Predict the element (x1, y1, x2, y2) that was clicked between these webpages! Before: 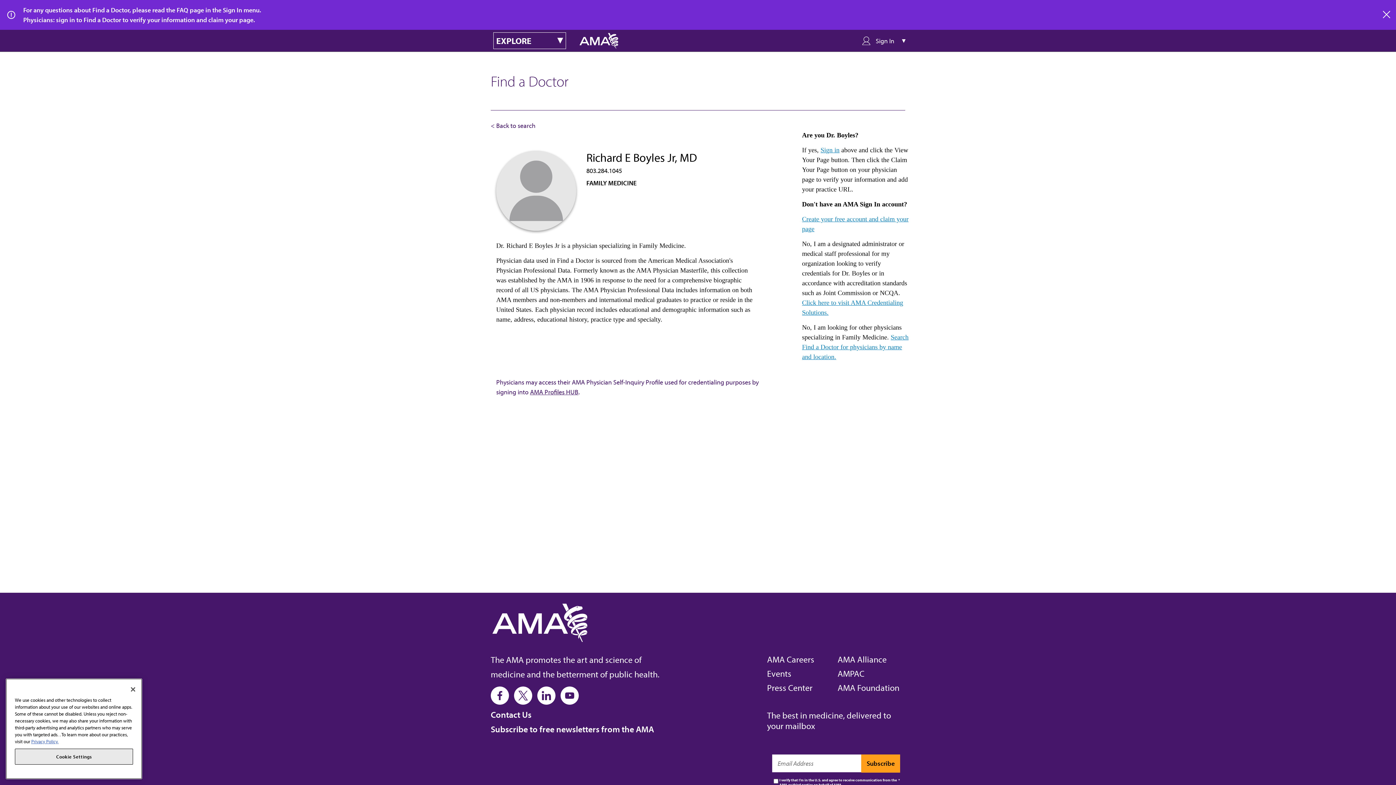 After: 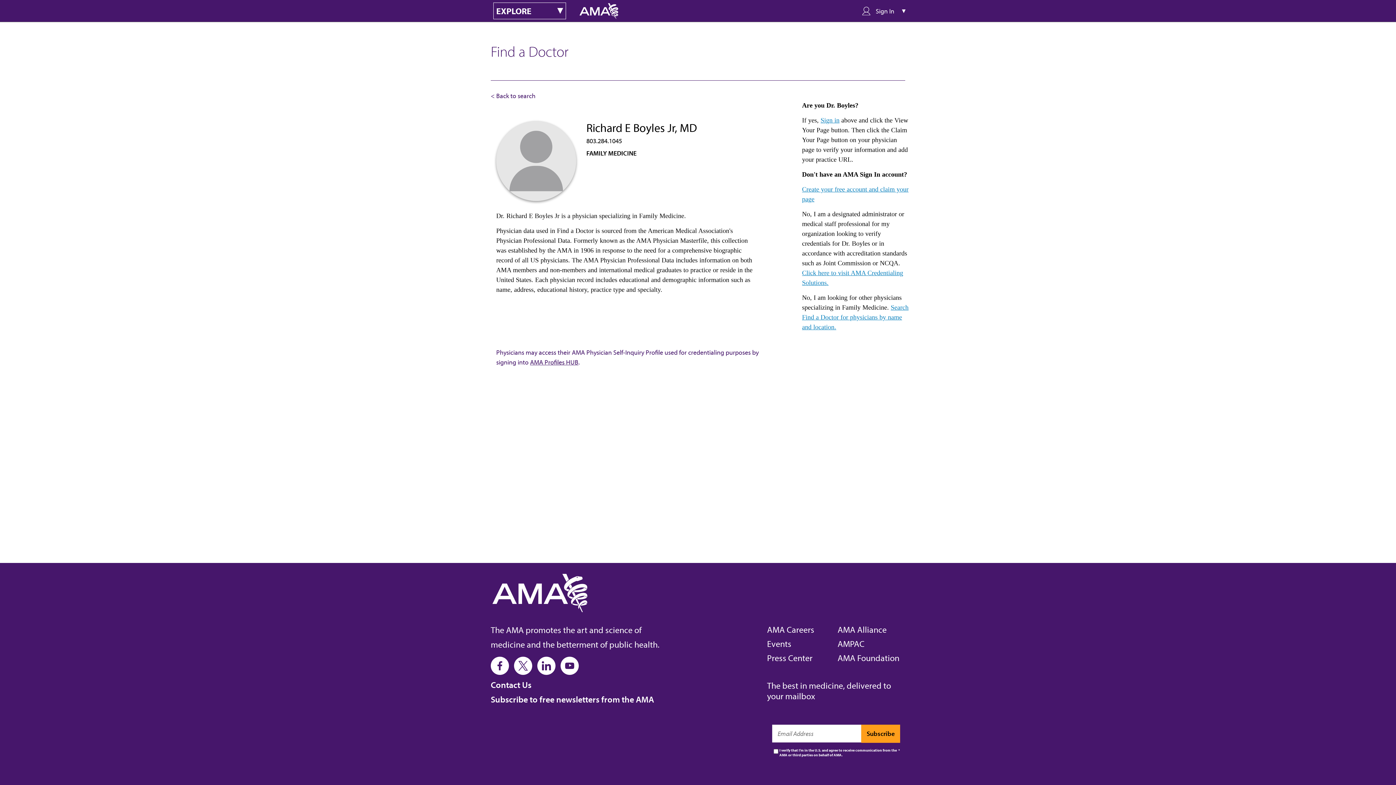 Action: label:  close bbox: (1383, 10, 1391, 18)